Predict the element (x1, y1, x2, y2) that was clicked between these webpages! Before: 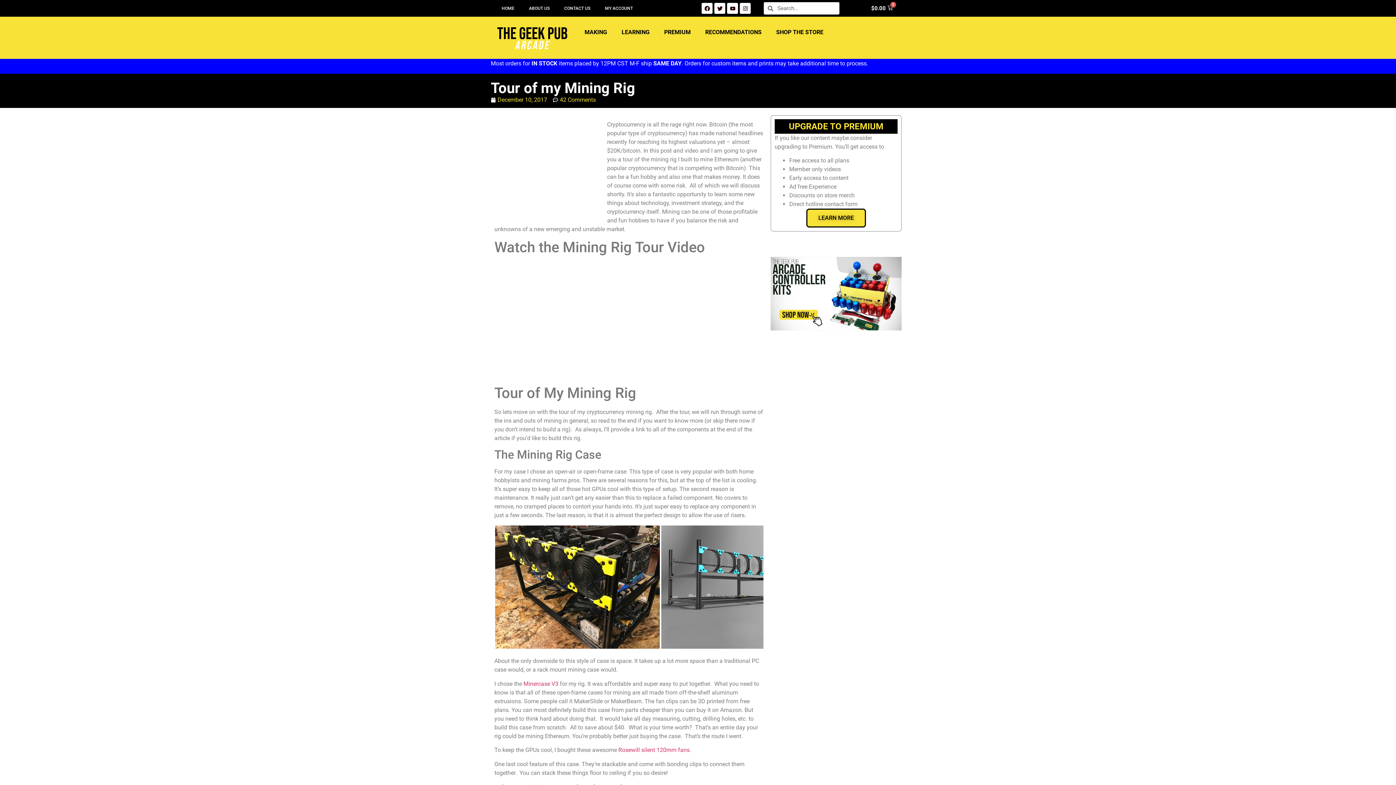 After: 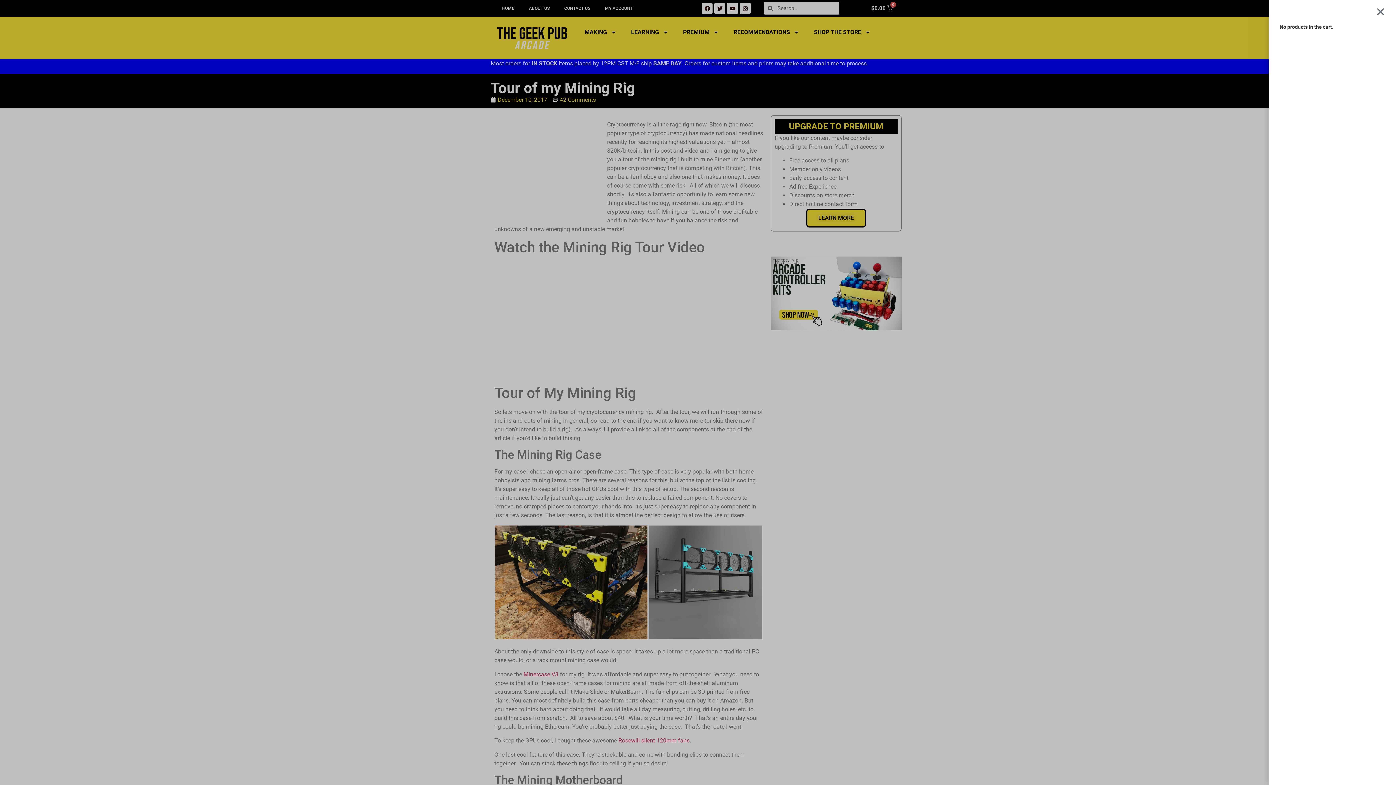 Action: label: $0.00
0
Cart bbox: (862, 0, 901, 16)